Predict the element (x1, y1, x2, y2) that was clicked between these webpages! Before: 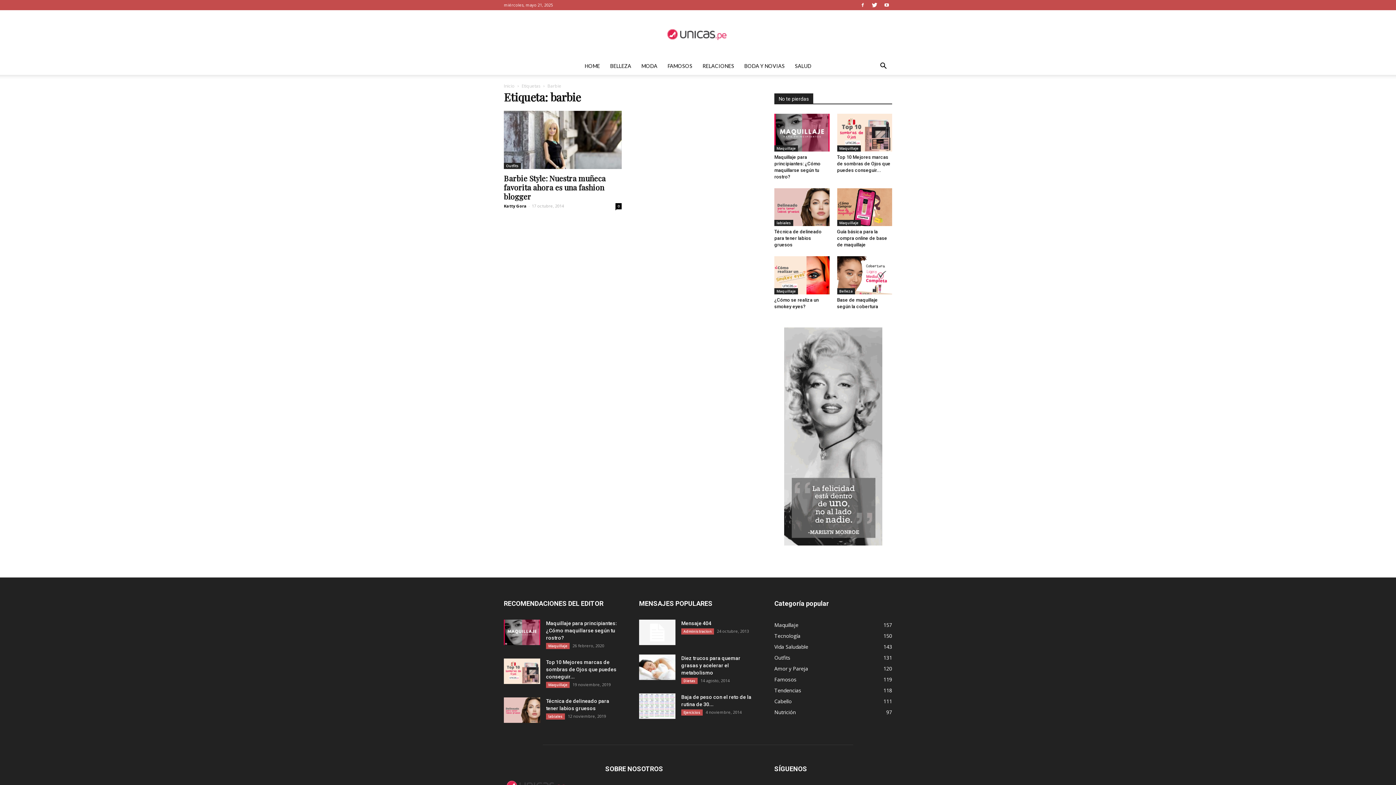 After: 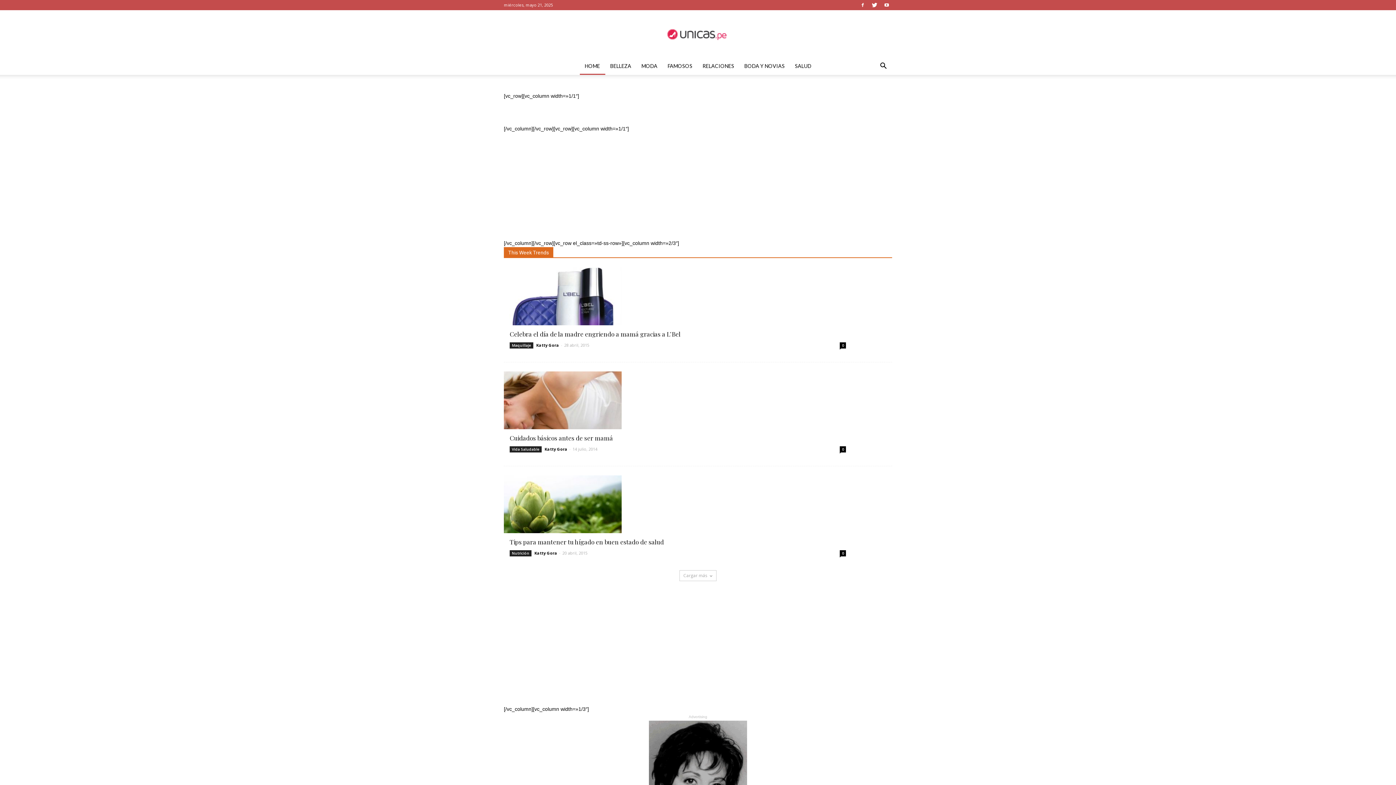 Action: label: HOME bbox: (579, 57, 605, 74)